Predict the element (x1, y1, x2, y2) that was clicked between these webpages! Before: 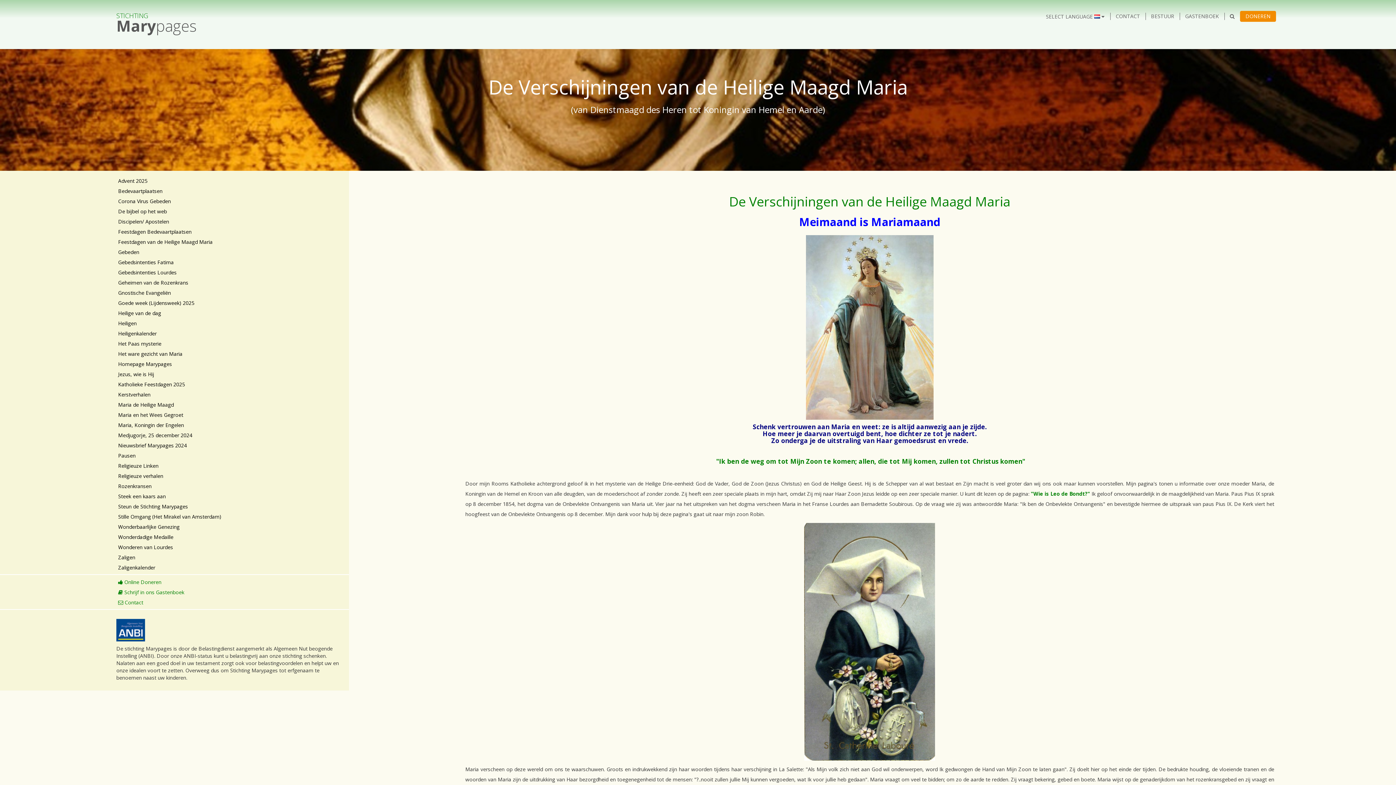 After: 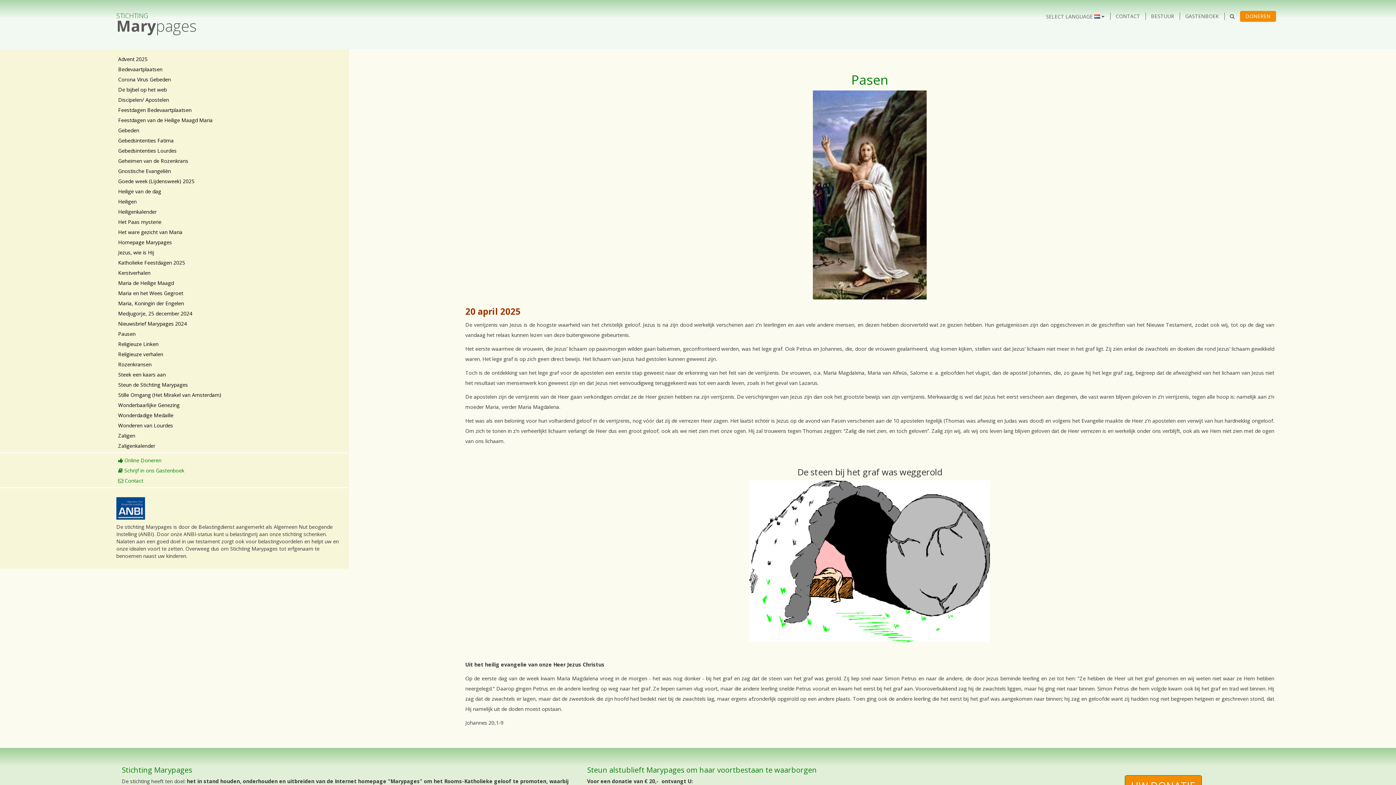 Action: bbox: (116, 339, 343, 348) label: Het Paas mysterie